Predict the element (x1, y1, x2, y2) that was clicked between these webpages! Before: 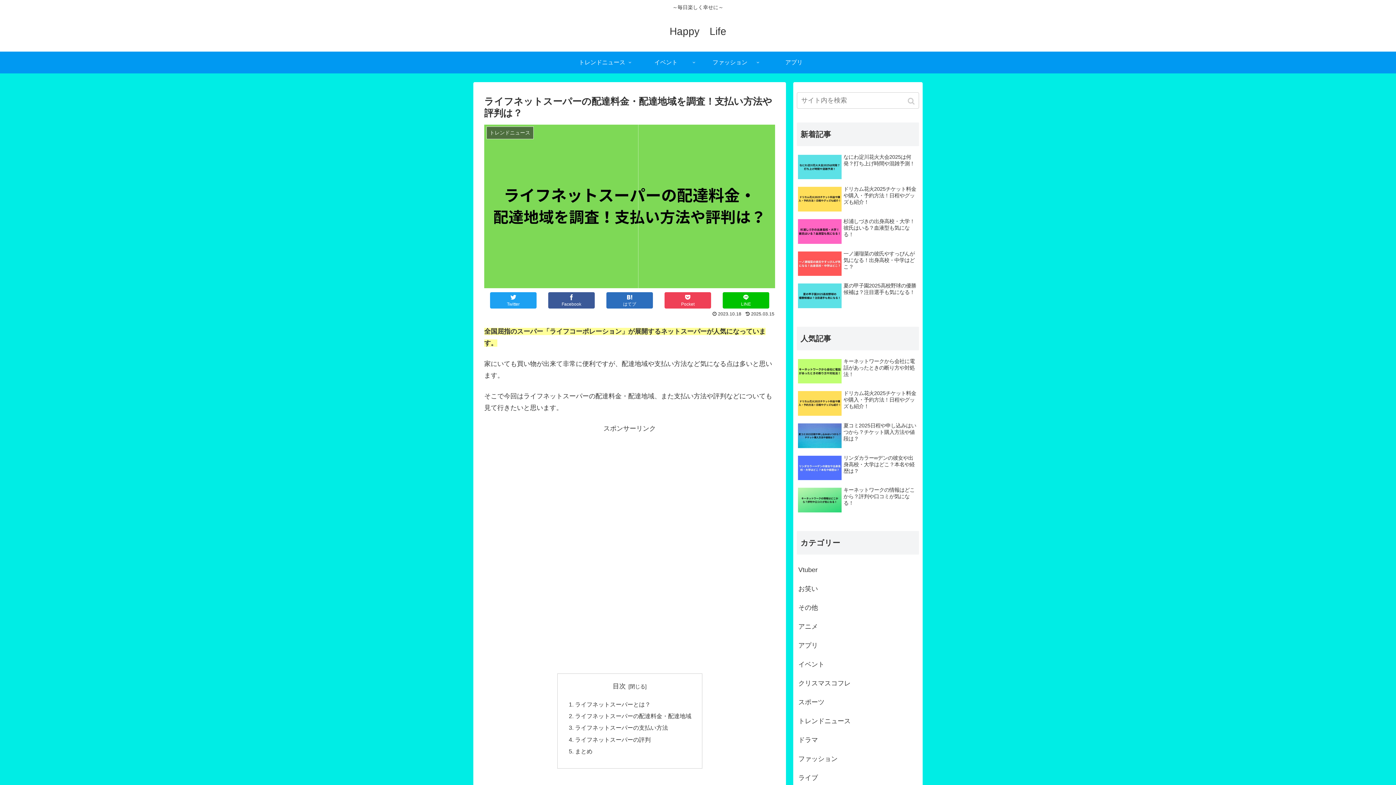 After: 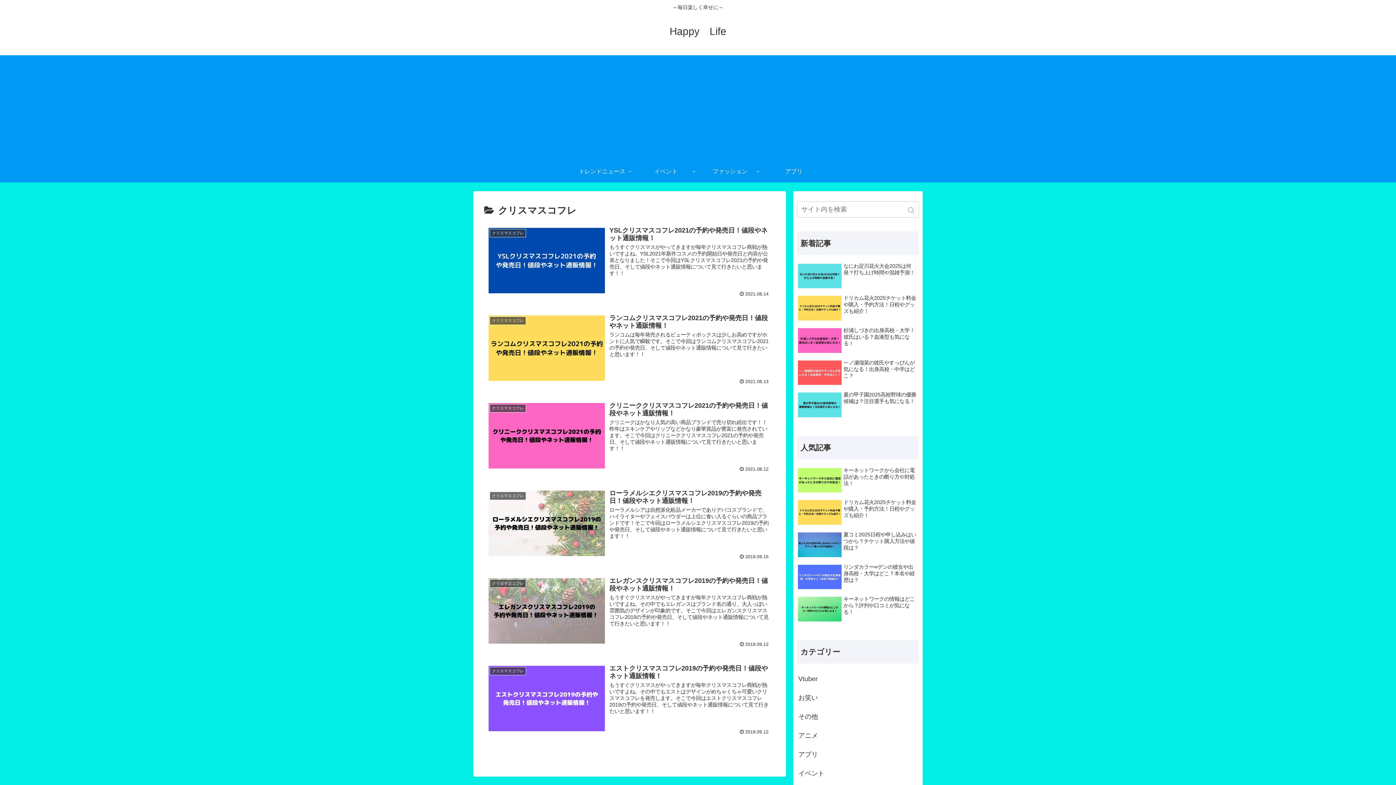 Action: label: クリスマスコフレ bbox: (797, 674, 919, 692)